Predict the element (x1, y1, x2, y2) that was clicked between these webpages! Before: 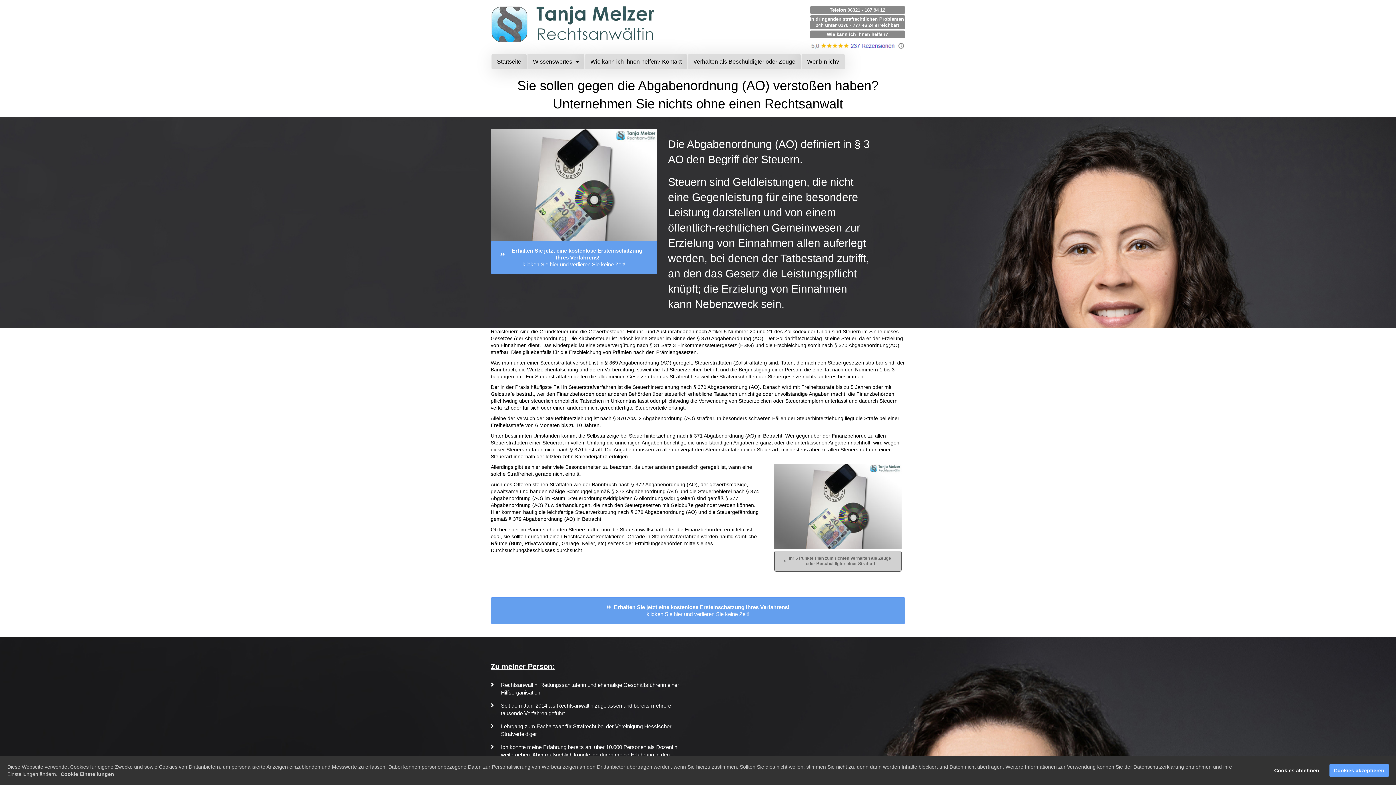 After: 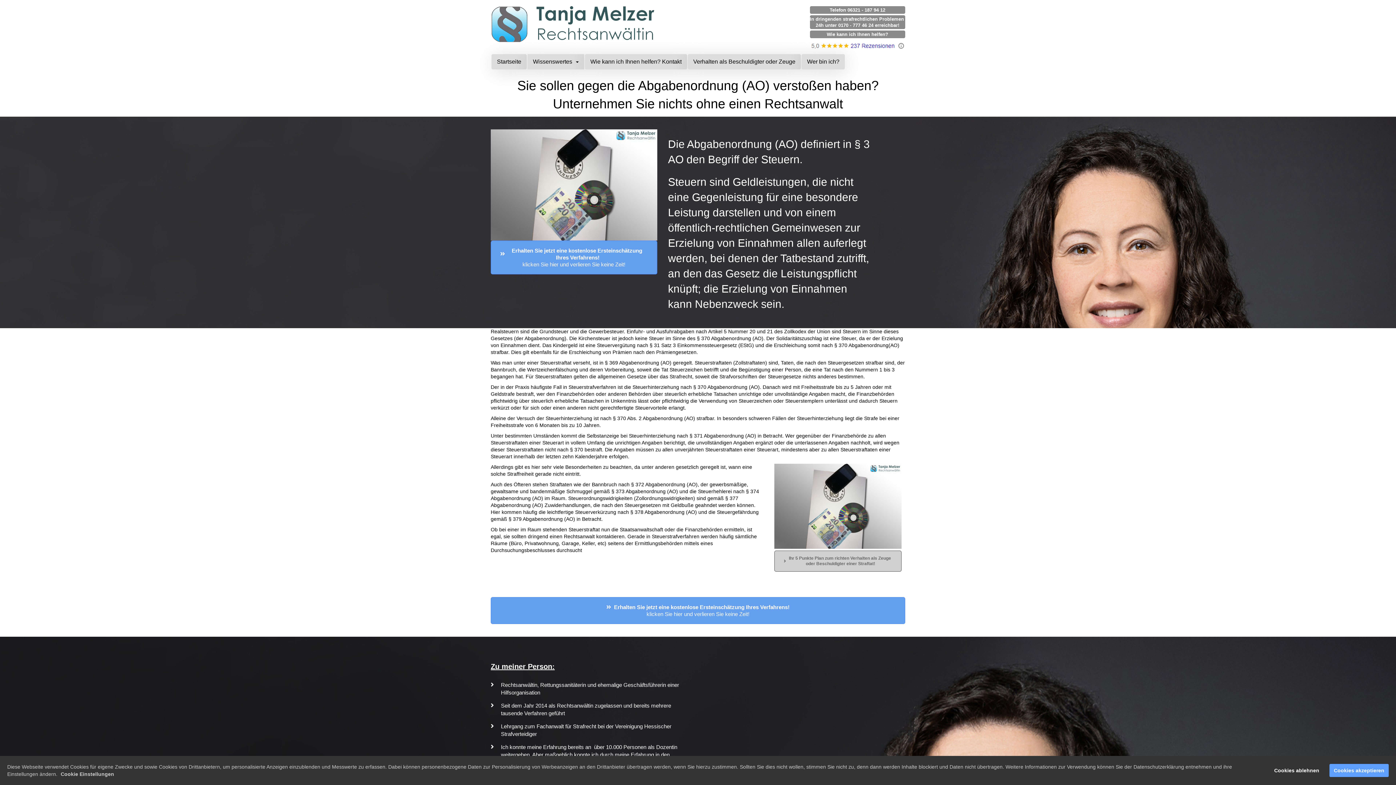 Action: bbox: (774, 550, 901, 571) label: Ihr 5 Punkte Plan zum richten Verhalten als Zeuge oder Beschuldigter einer Straftat!